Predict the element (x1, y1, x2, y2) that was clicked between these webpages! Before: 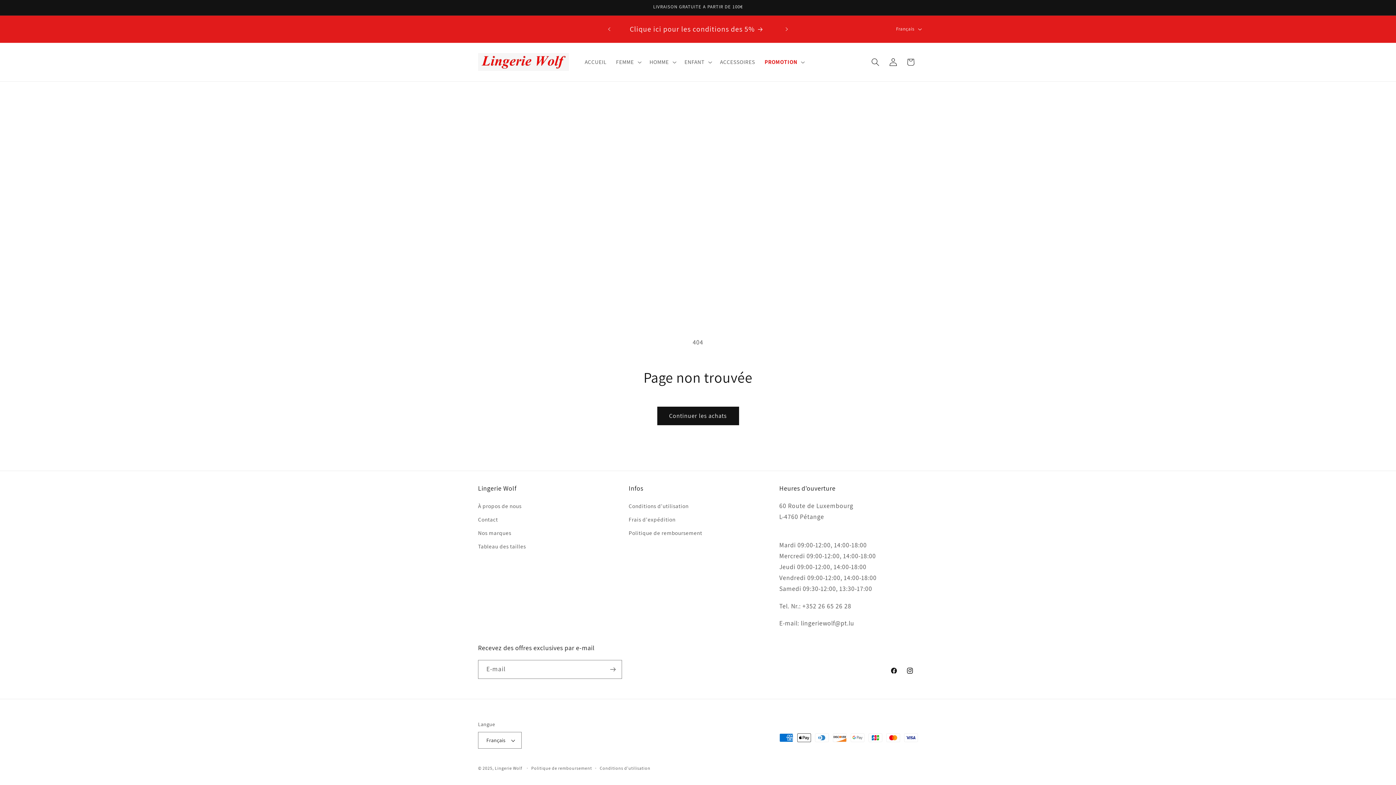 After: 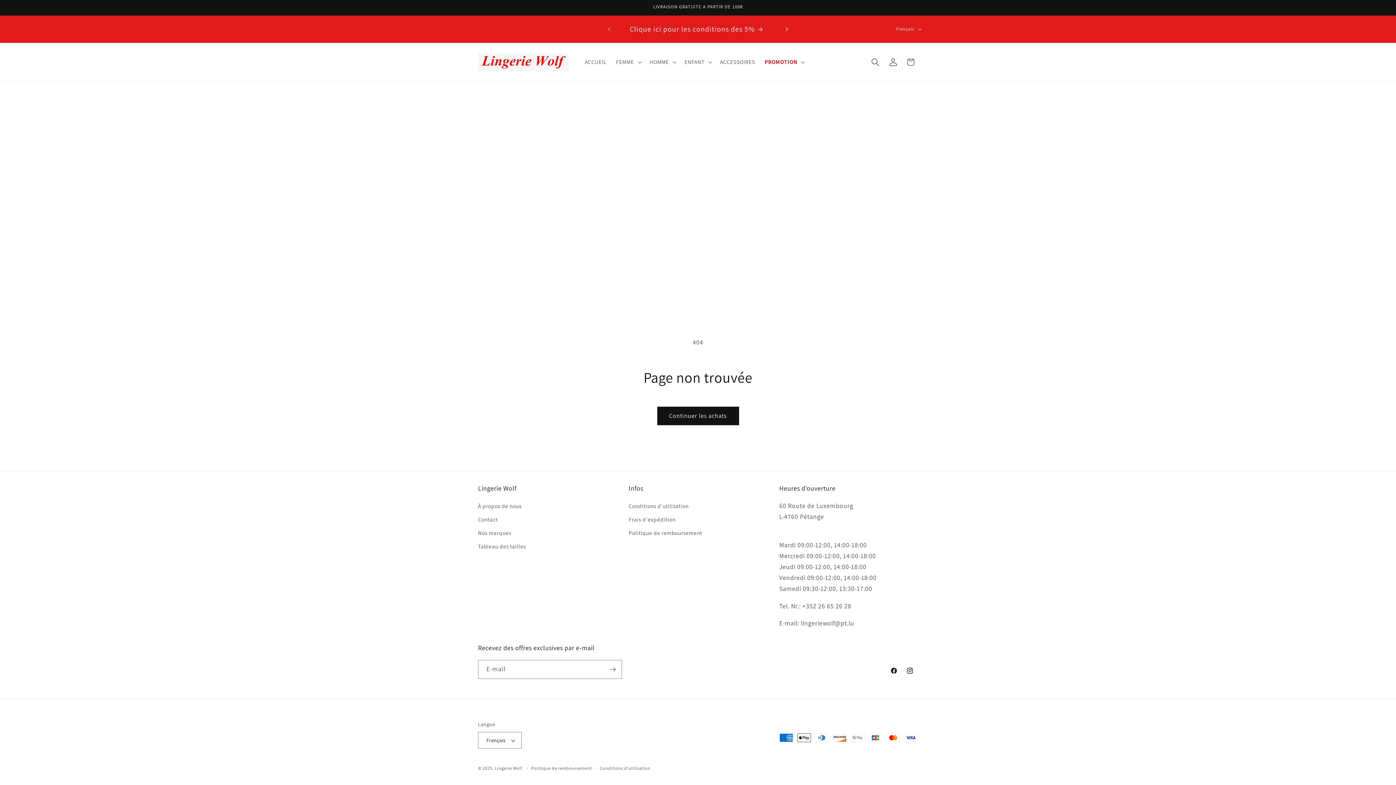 Action: label: Annonce suivante bbox: (779, 21, 795, 36)